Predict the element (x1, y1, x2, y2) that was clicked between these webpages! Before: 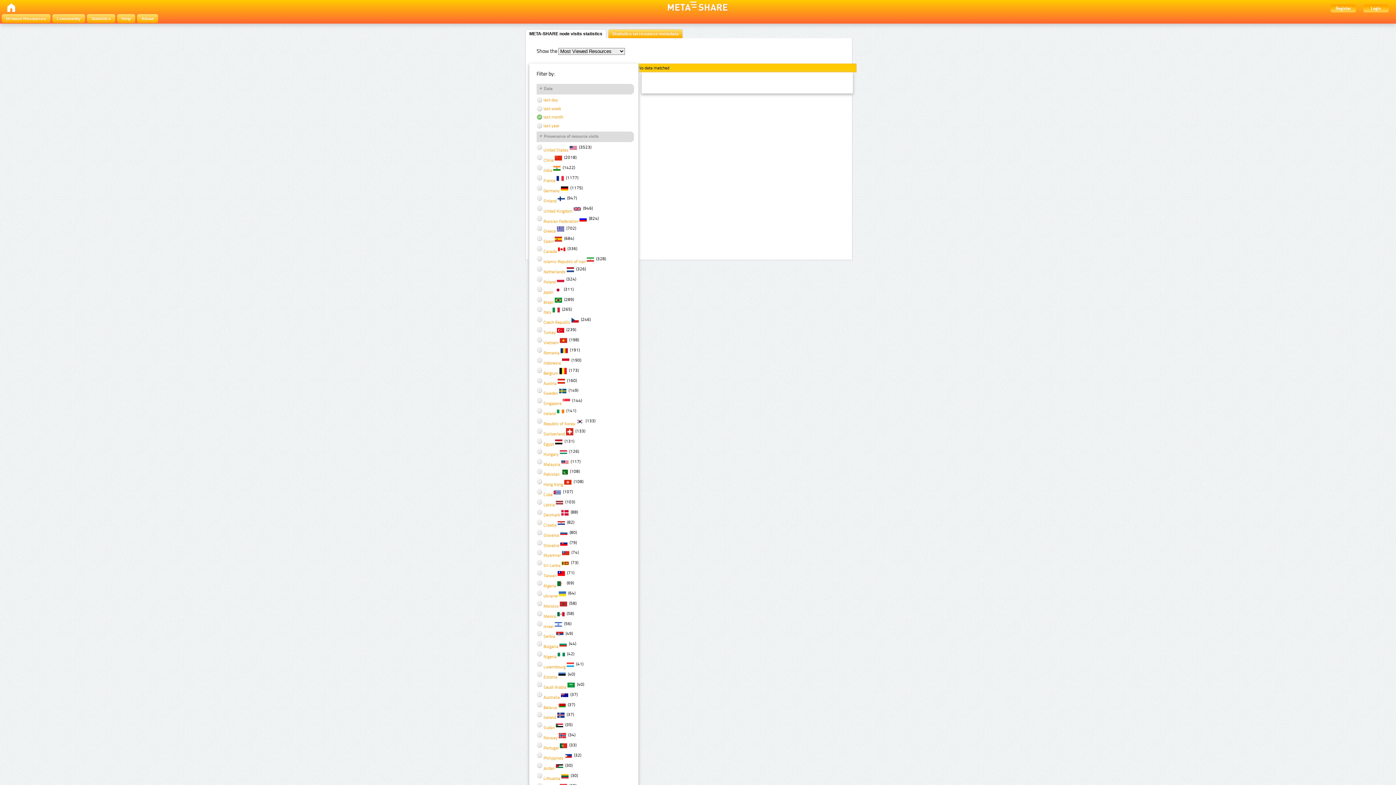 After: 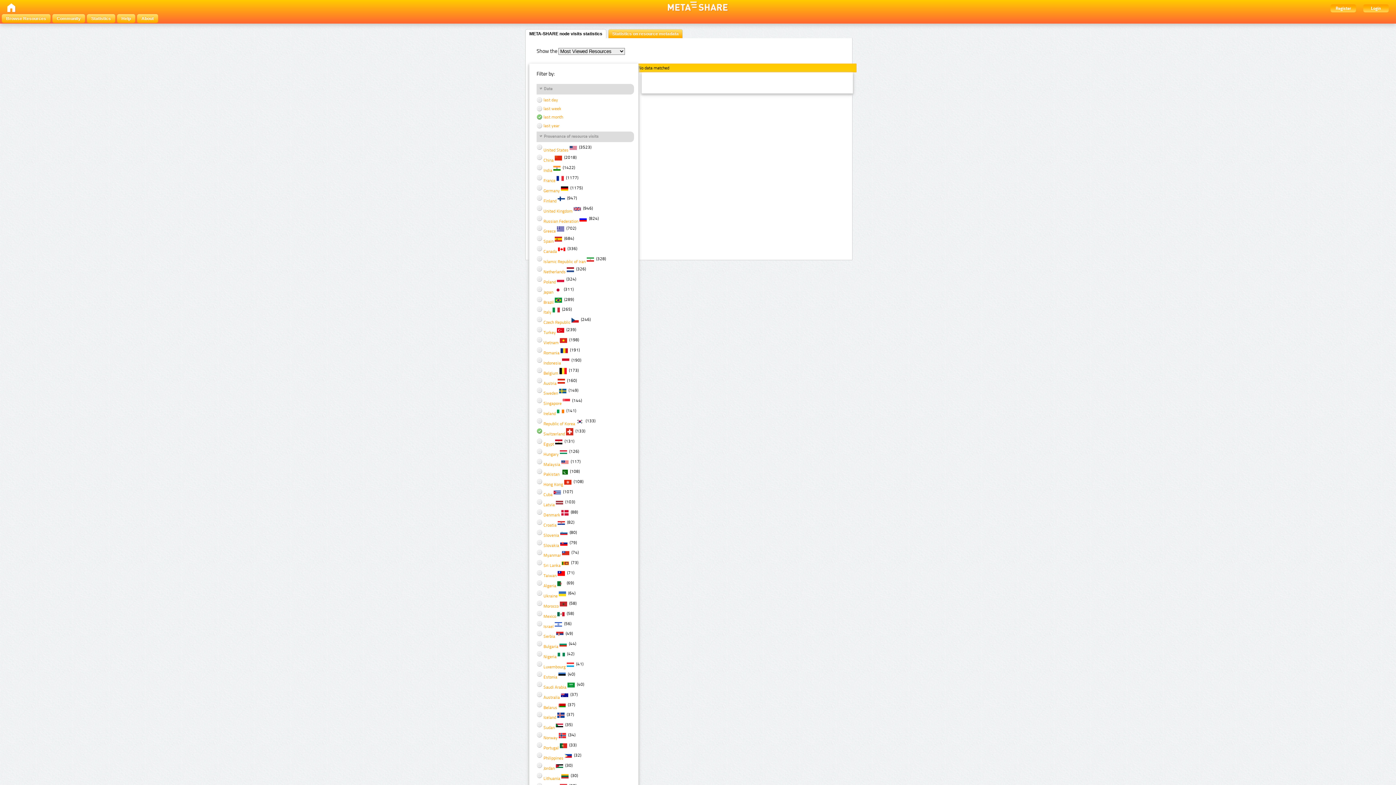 Action: bbox: (536, 431, 573, 436) label:  Switzerland 